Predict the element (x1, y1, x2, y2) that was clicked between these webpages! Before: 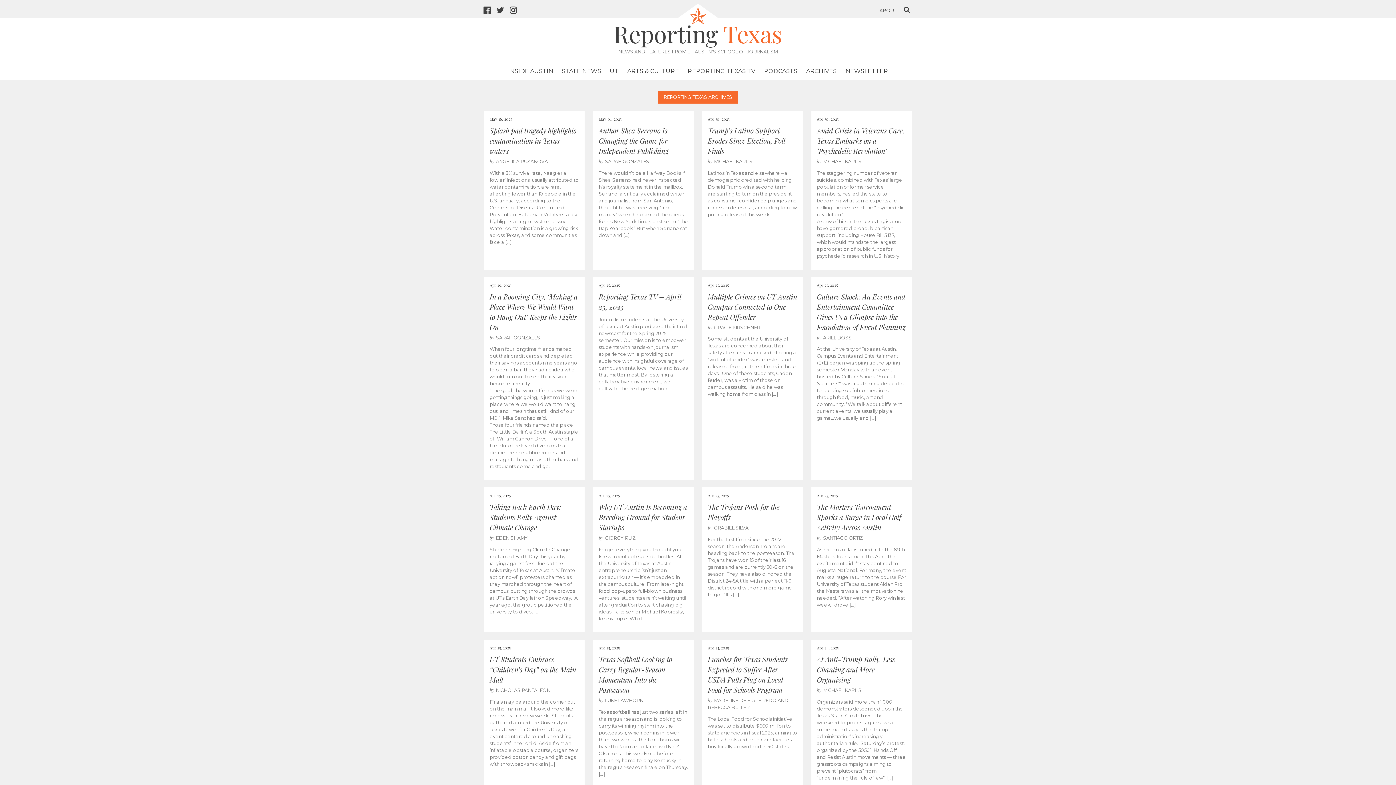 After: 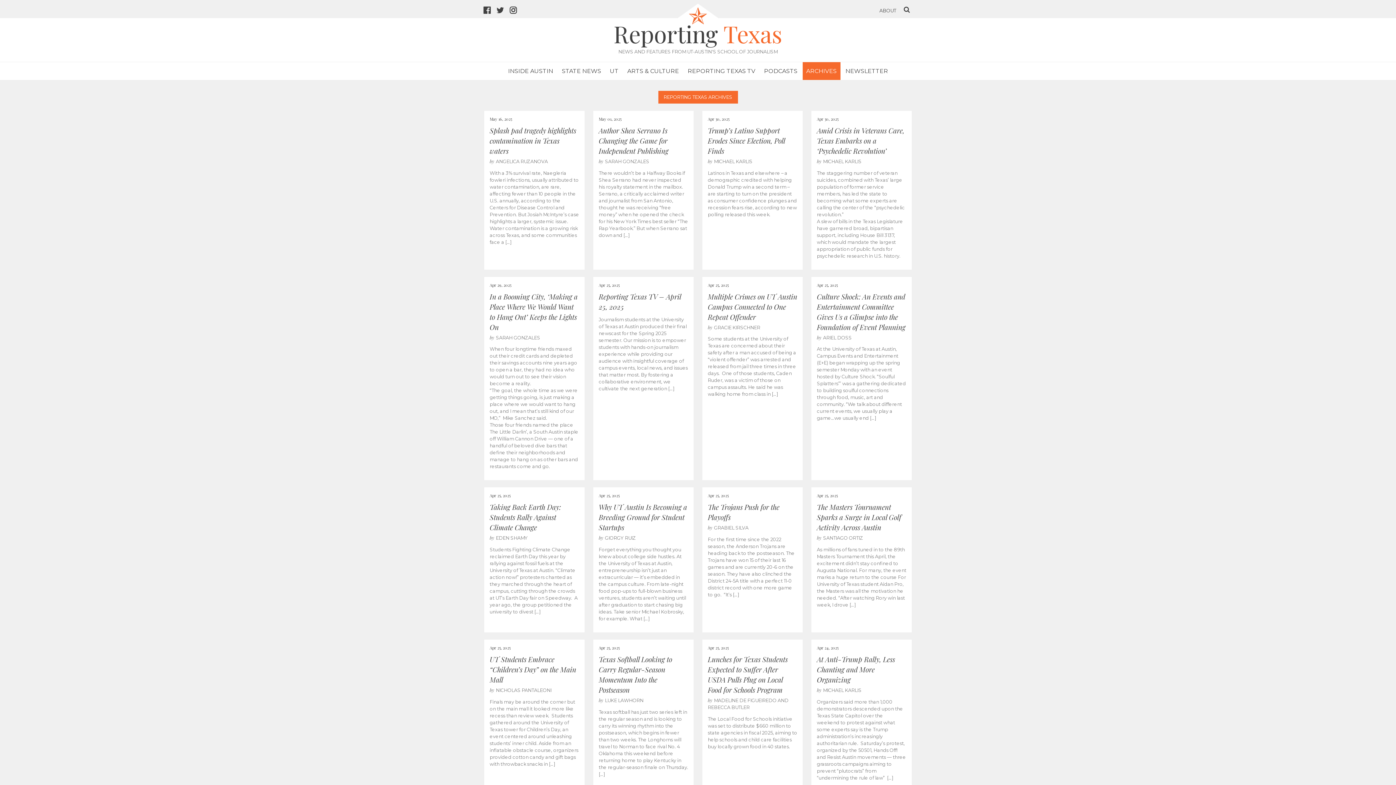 Action: bbox: (802, 62, 840, 80) label: ARCHIVES